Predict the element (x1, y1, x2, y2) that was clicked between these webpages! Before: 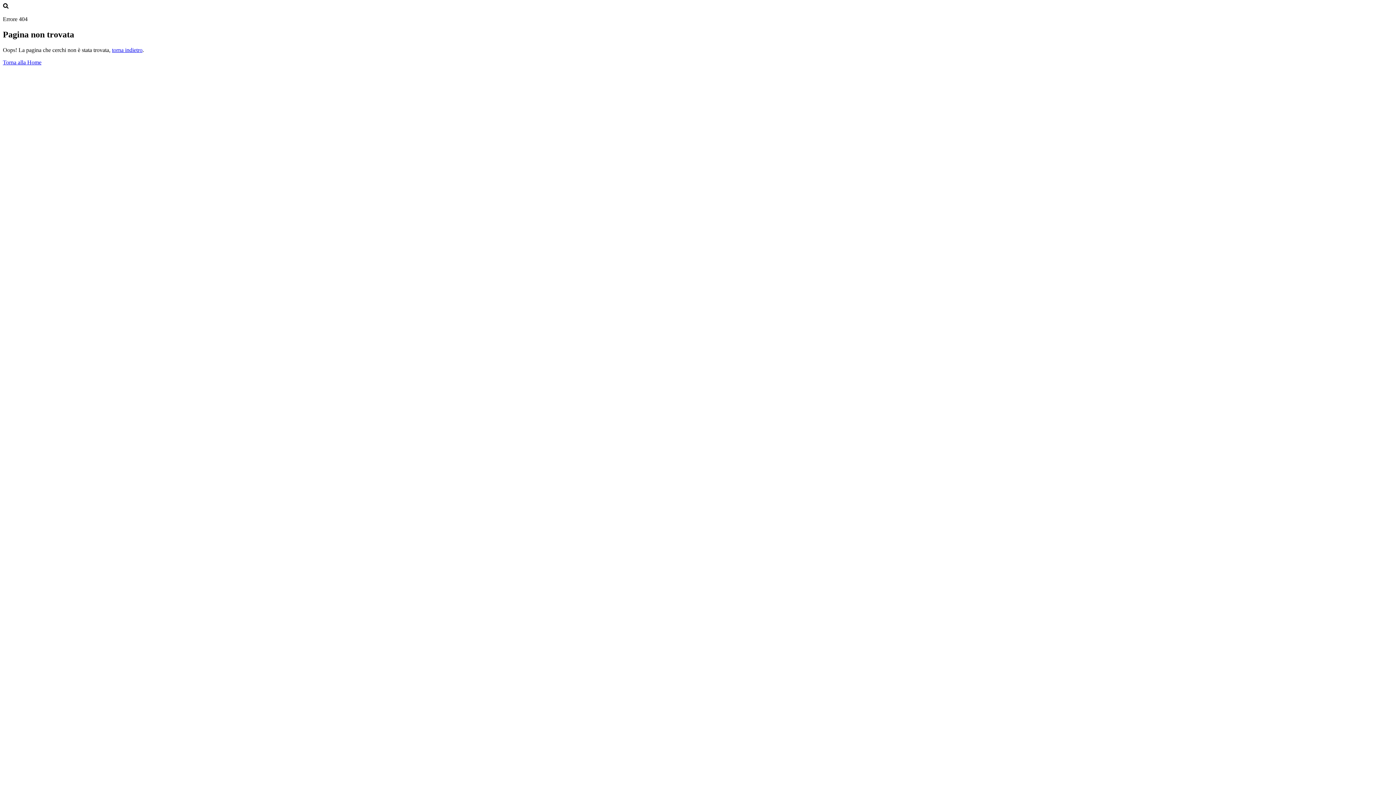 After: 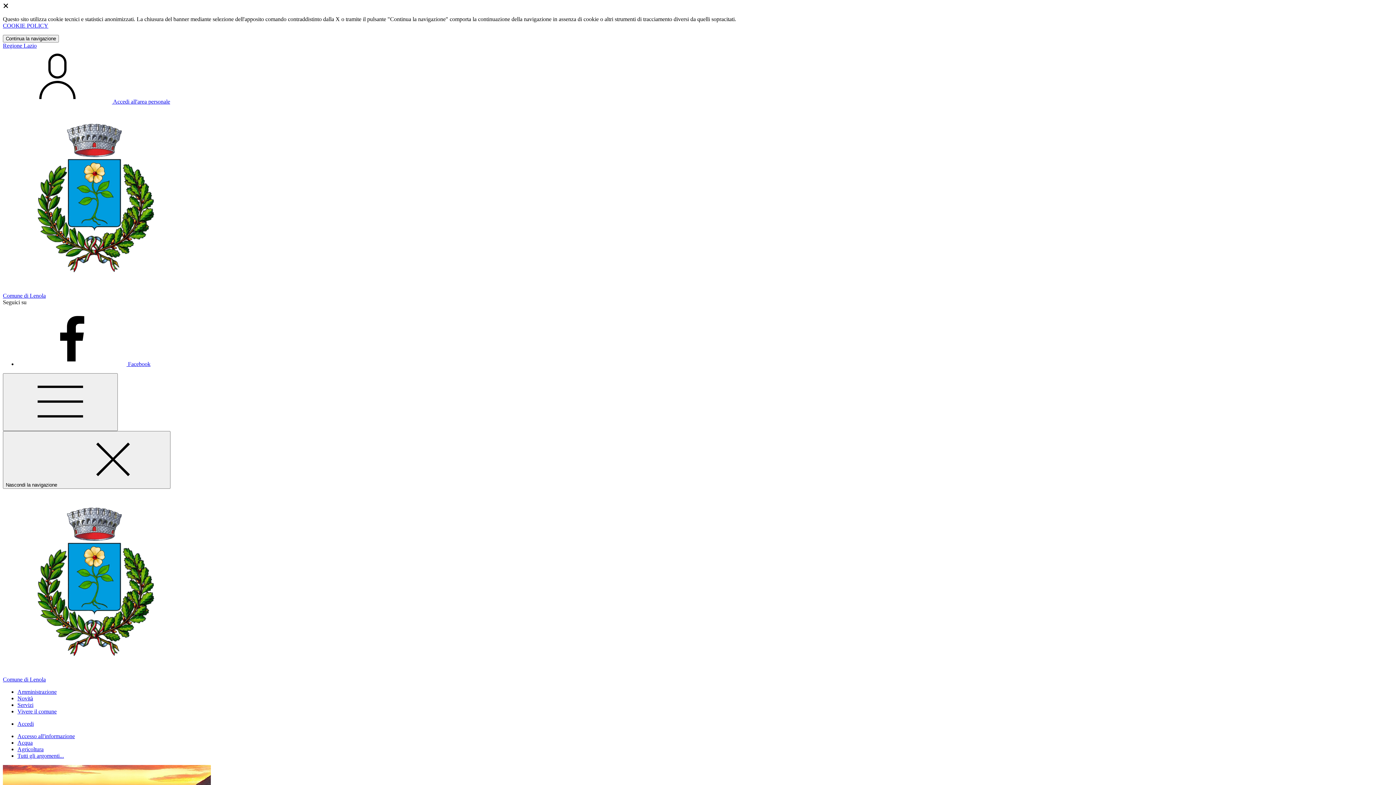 Action: bbox: (2, 59, 41, 65) label: Torna alla Home